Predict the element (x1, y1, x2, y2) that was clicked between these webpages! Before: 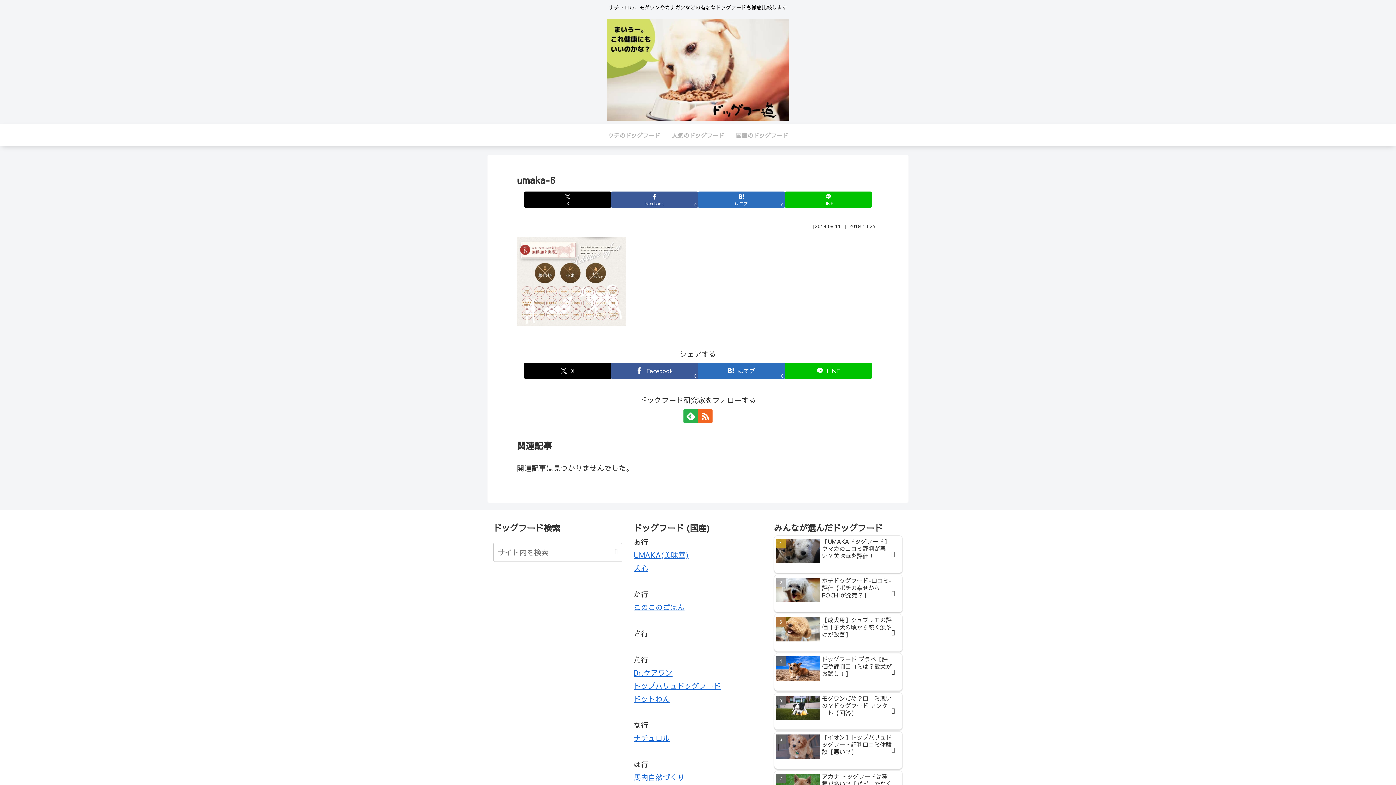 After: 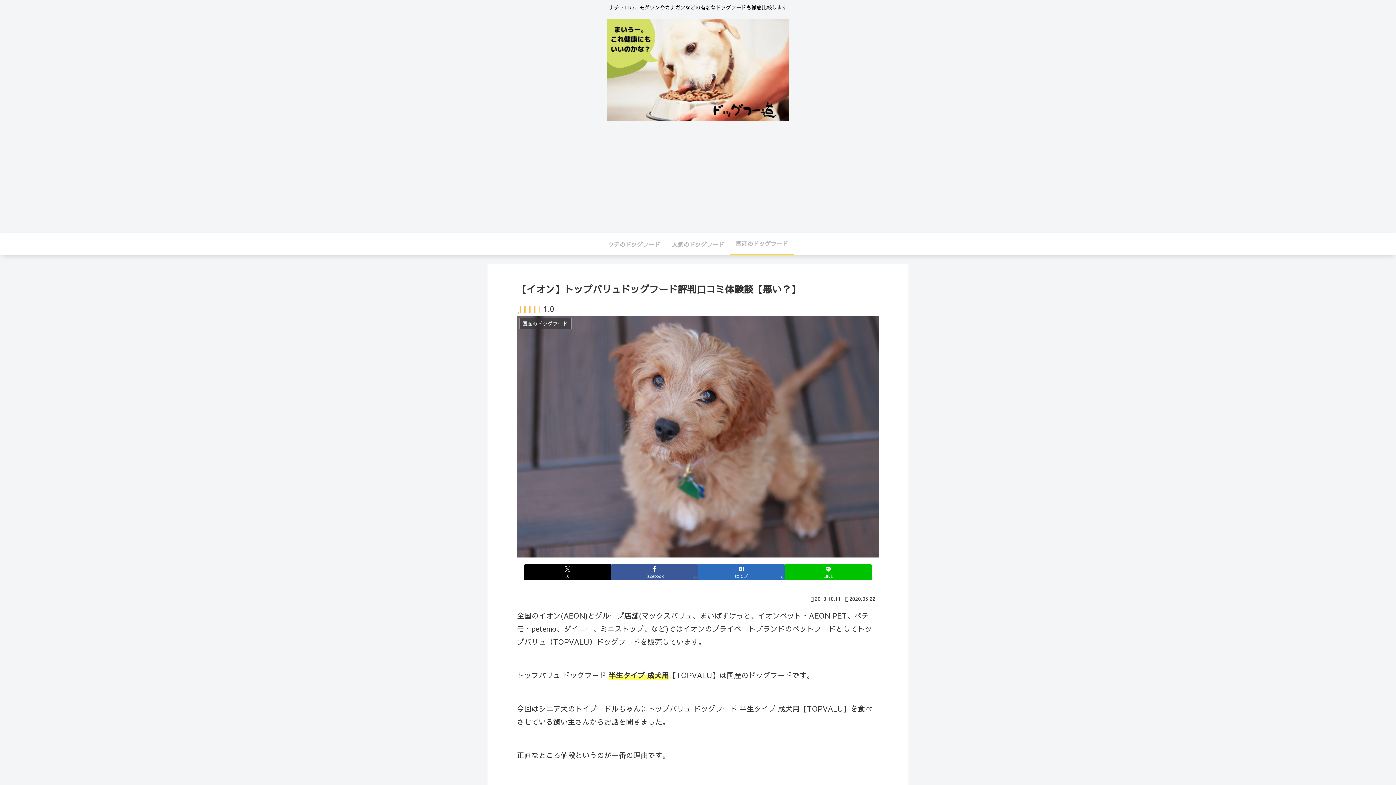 Action: label: 【イオン】トップバリュドッグフード評判口コミ体験談【悪い？】 bbox: (774, 731, 902, 769)